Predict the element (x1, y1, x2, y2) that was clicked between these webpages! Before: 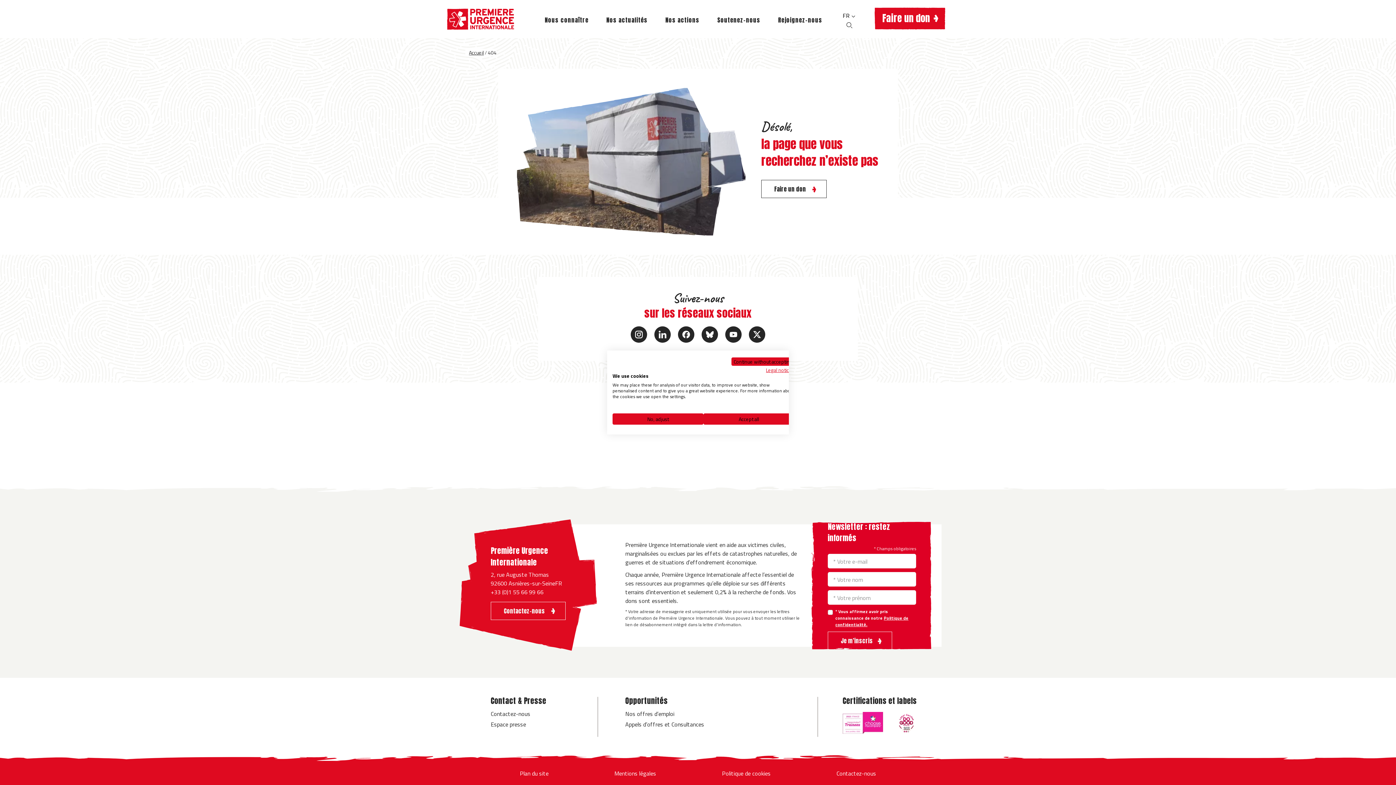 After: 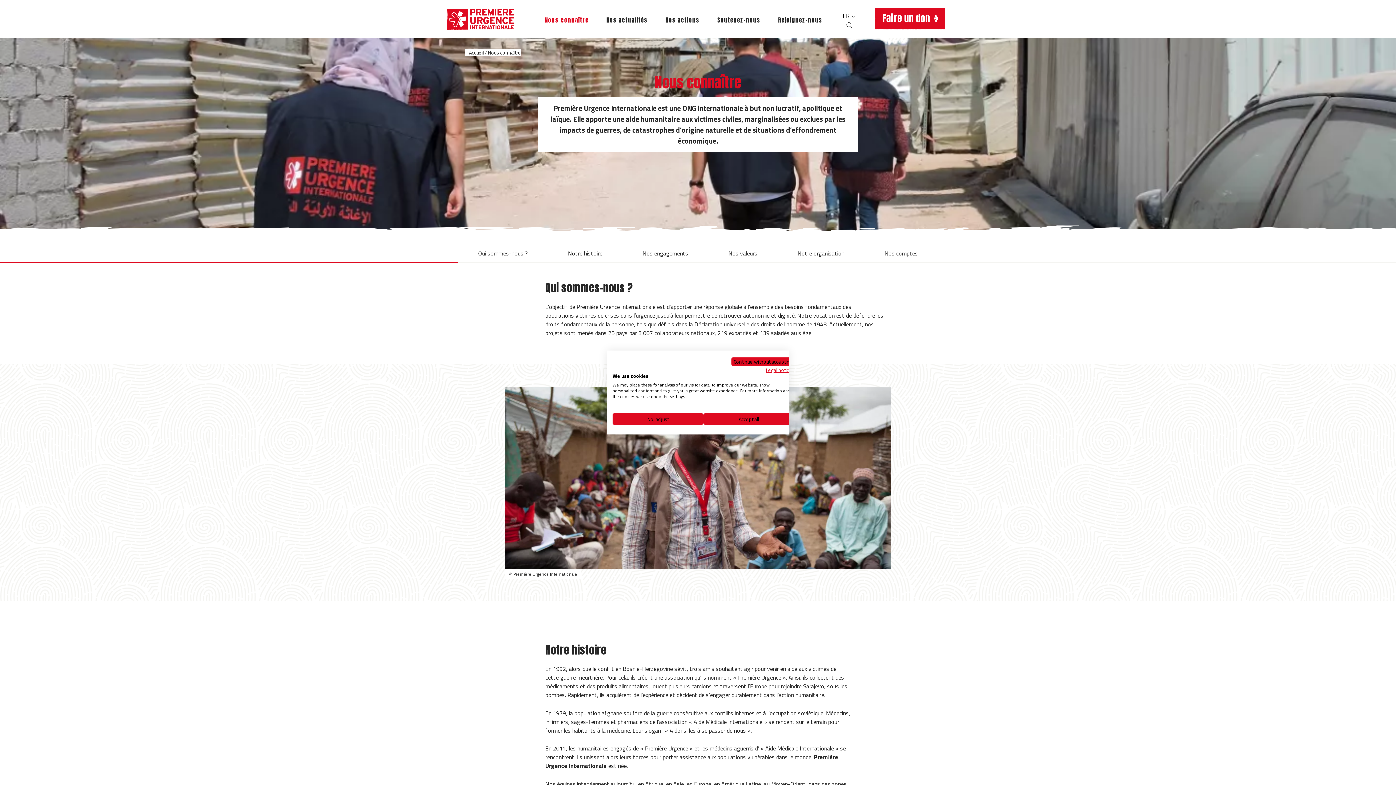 Action: label: Nous connaître bbox: (545, 9, 588, 31)